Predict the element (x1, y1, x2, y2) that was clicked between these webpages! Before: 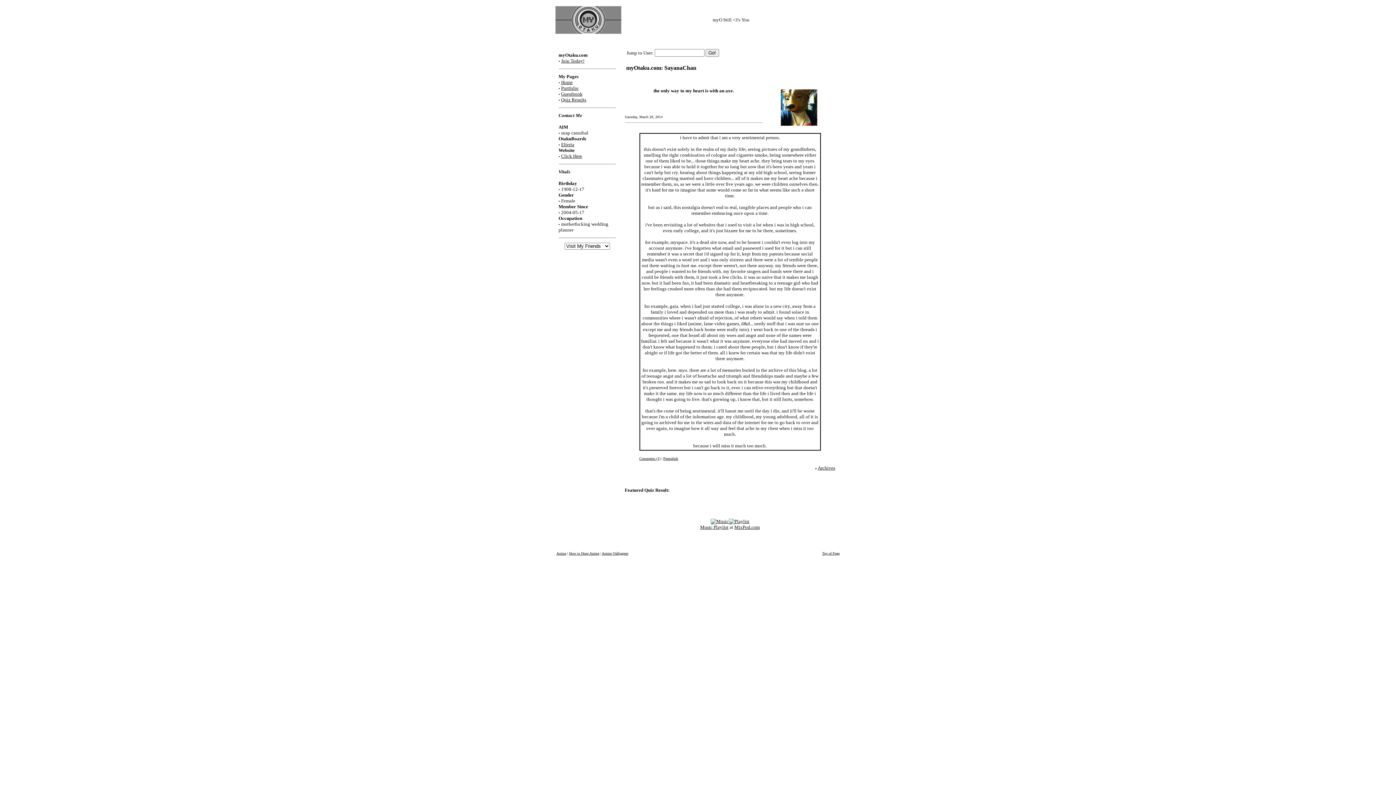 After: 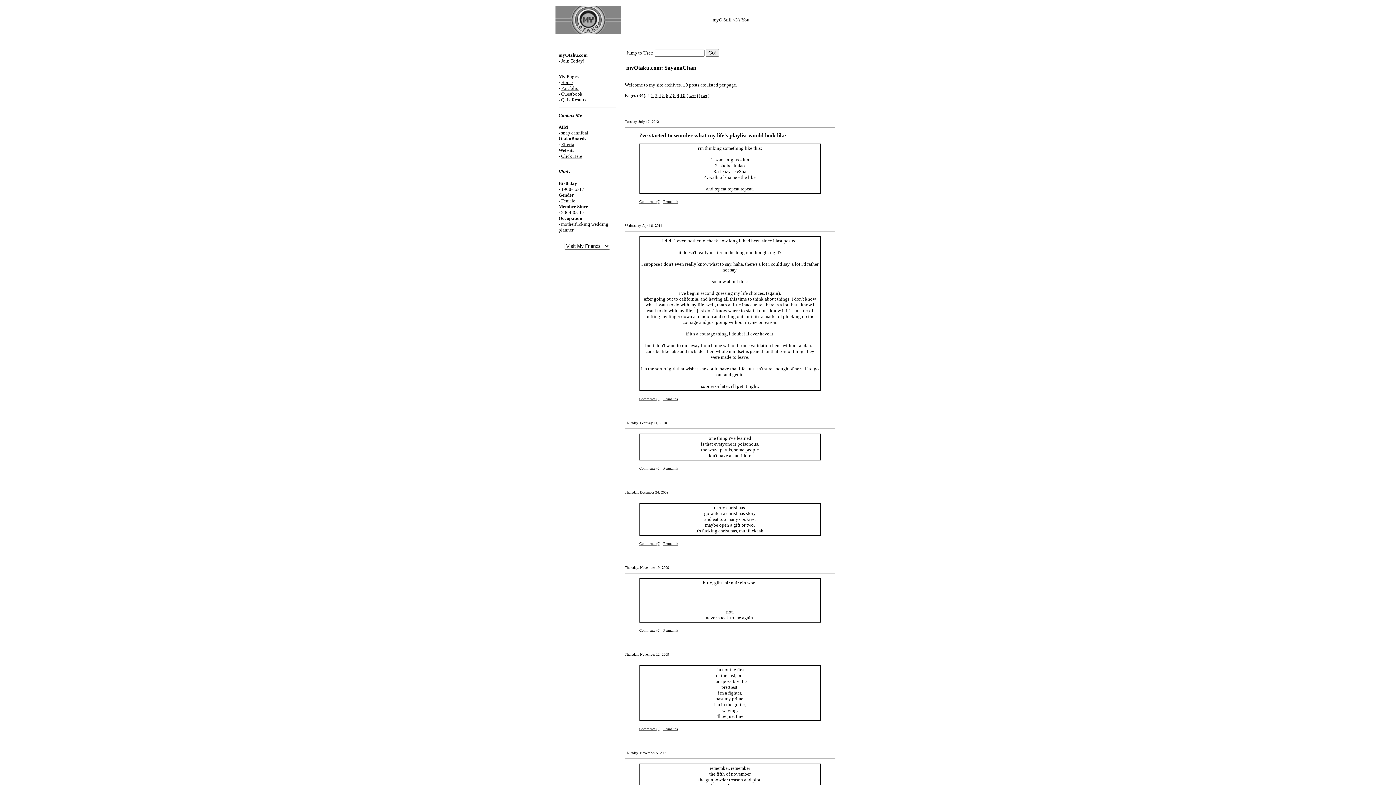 Action: bbox: (818, 465, 835, 470) label: Archives